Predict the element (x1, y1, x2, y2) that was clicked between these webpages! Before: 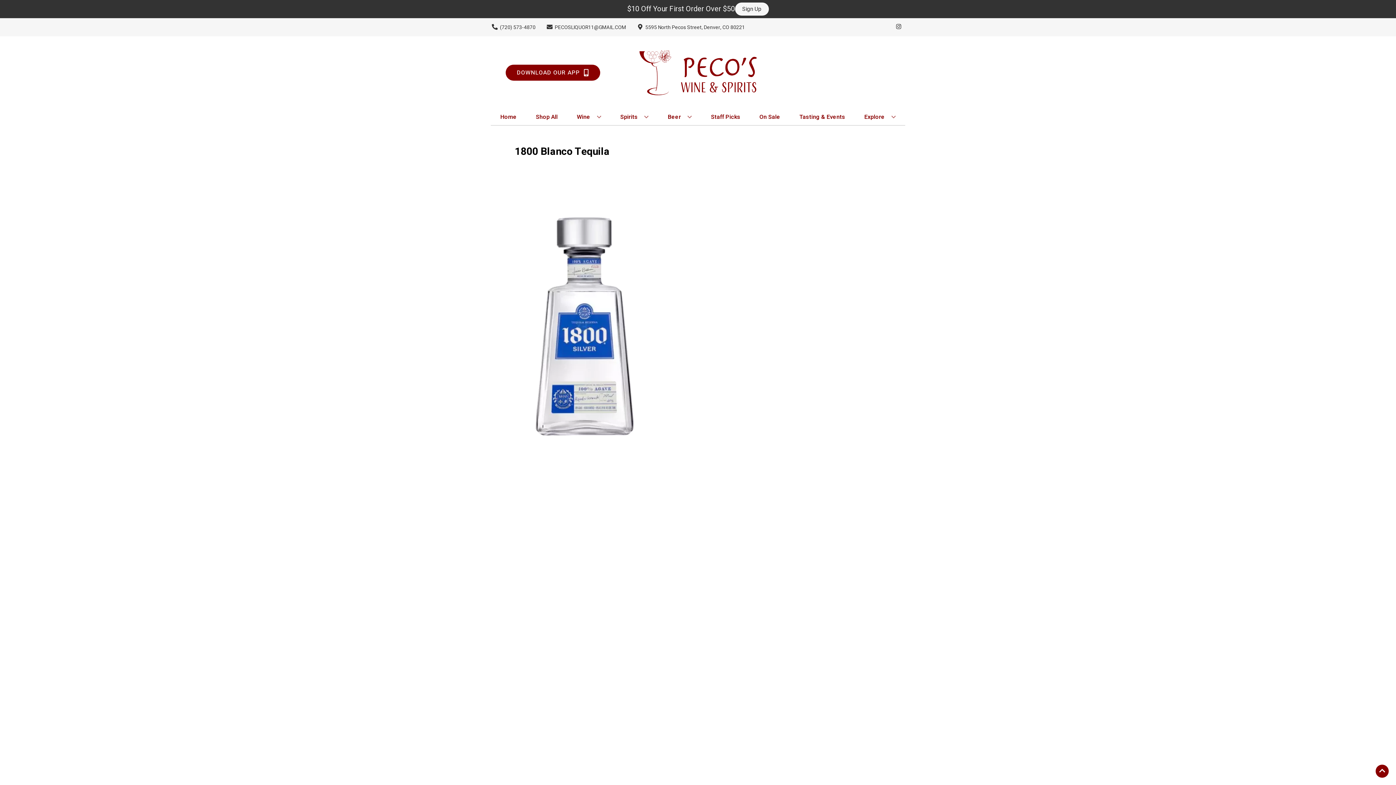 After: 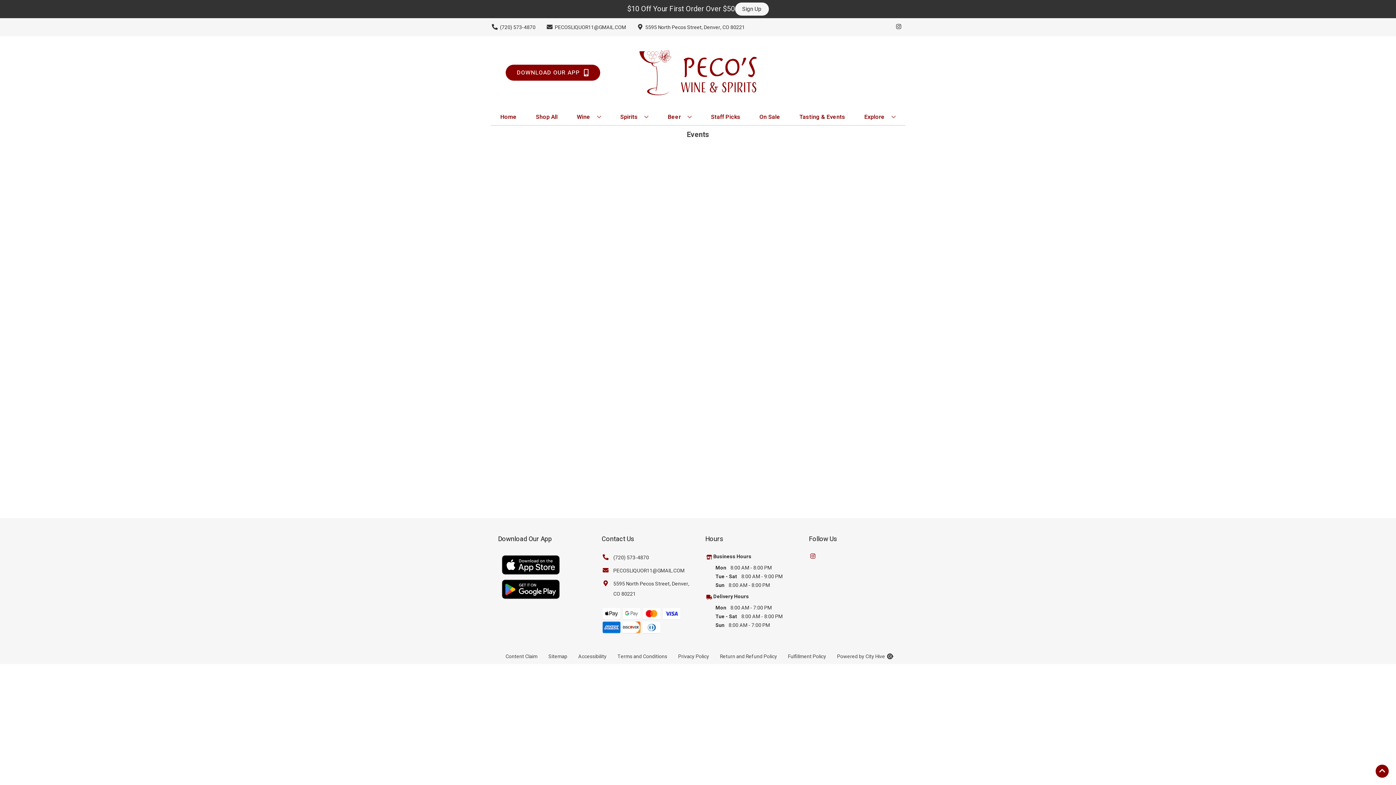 Action: bbox: (796, 109, 848, 125) label: Tasting & Events